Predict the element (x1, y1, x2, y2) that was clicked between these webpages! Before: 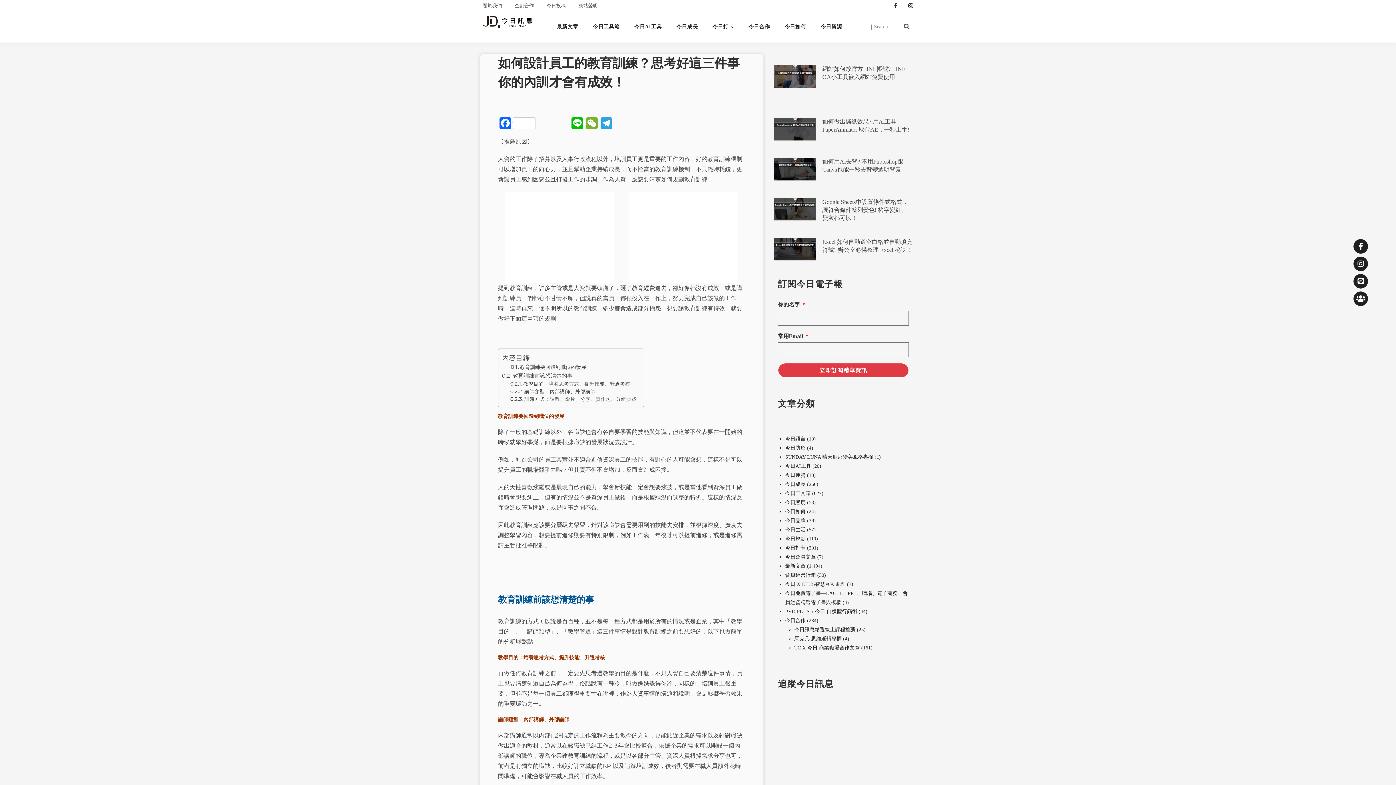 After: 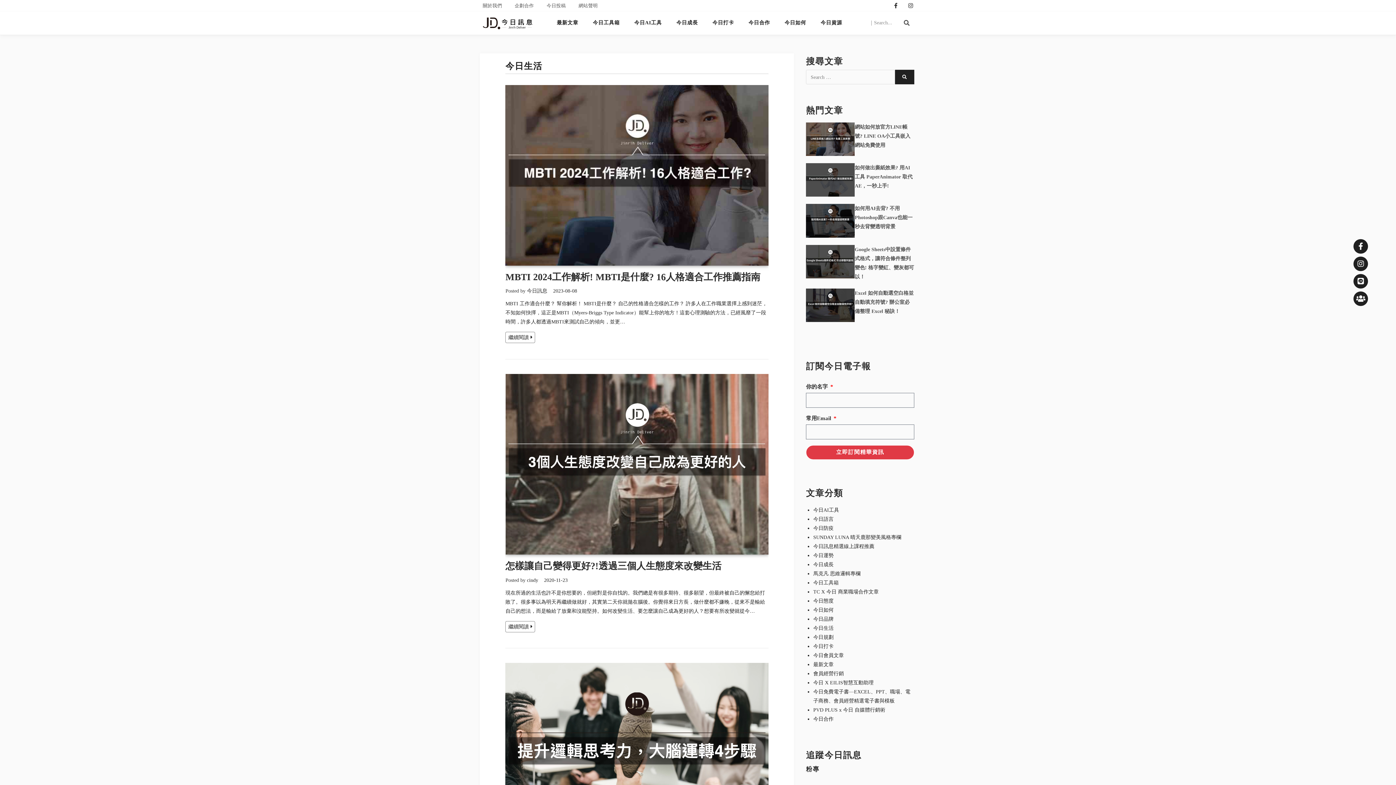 Action: label: 今日生活 bbox: (785, 527, 805, 532)